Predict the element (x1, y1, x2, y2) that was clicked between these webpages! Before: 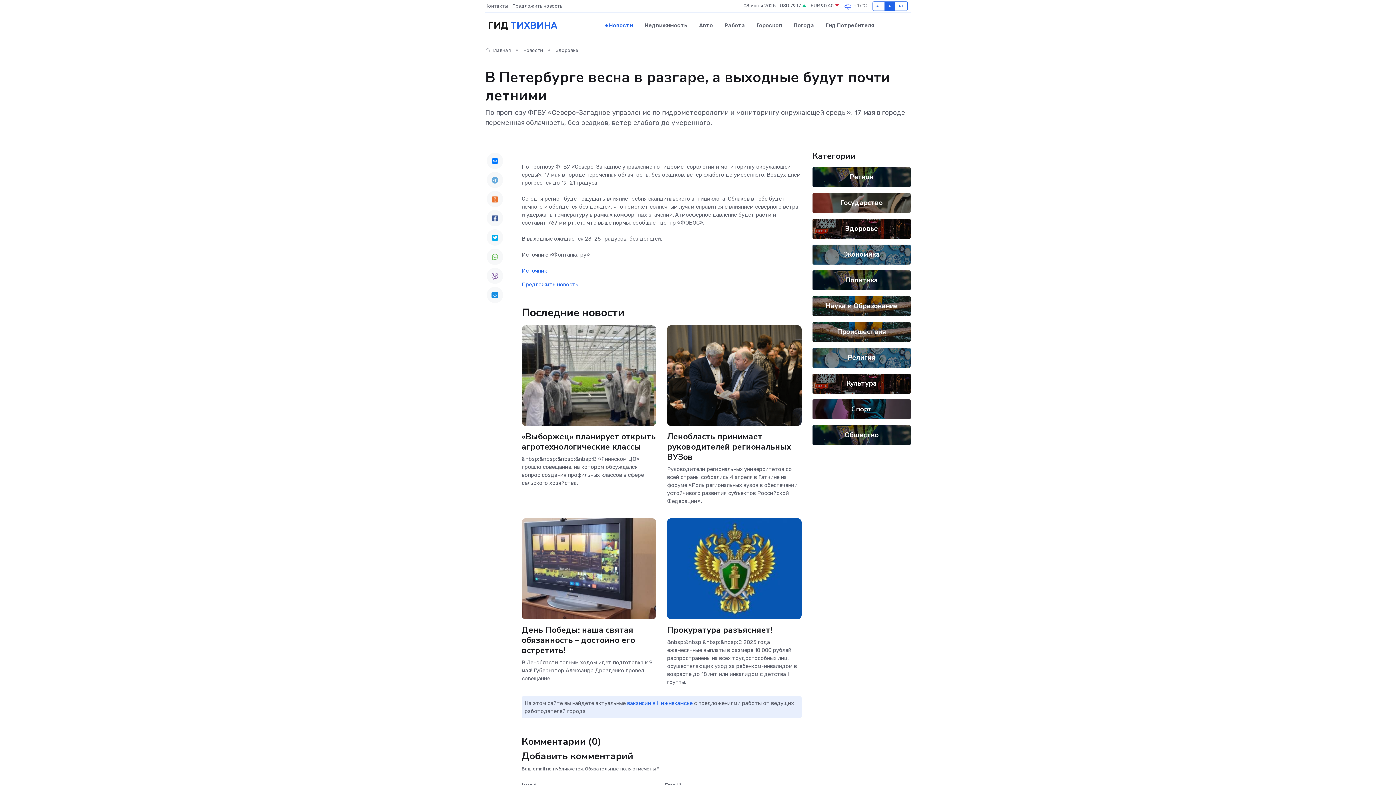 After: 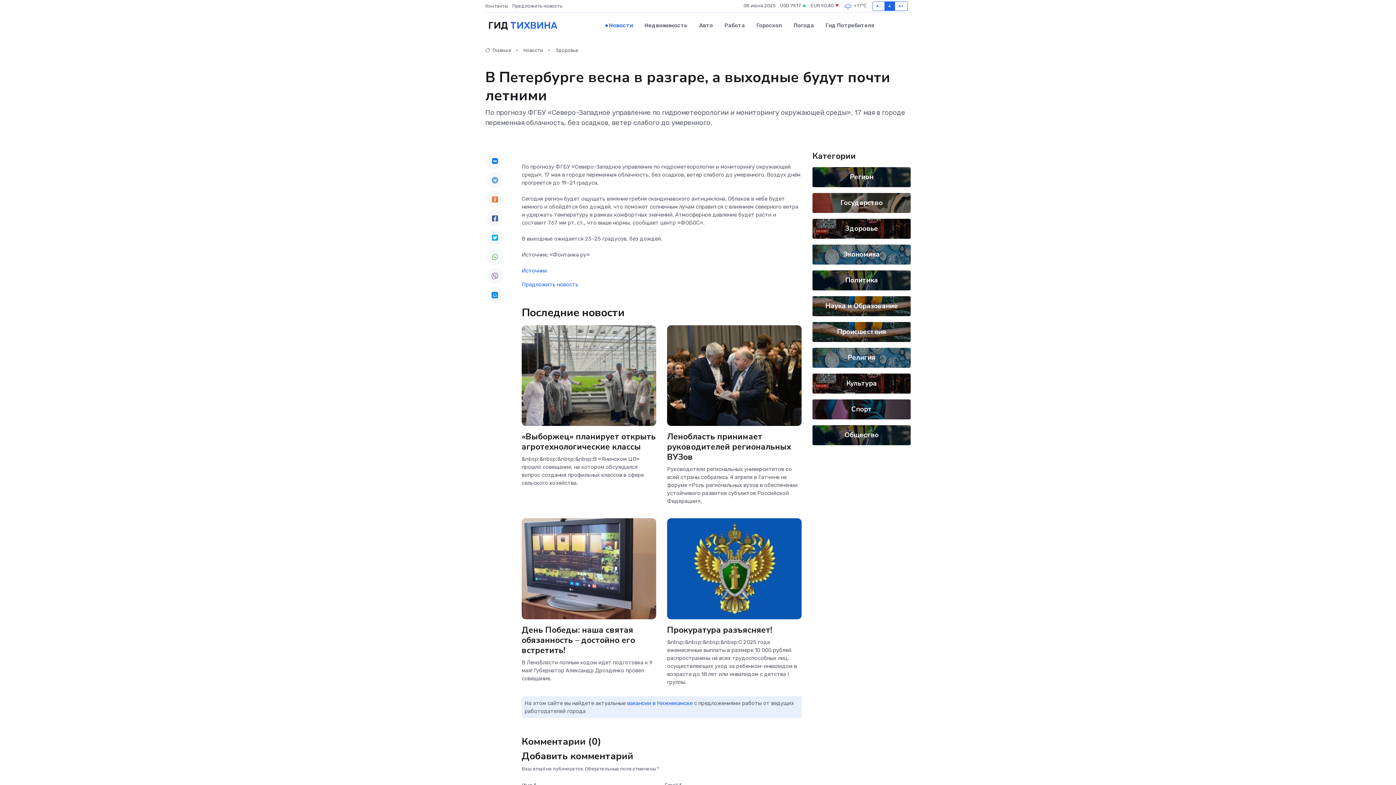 Action: bbox: (486, 229, 503, 245)